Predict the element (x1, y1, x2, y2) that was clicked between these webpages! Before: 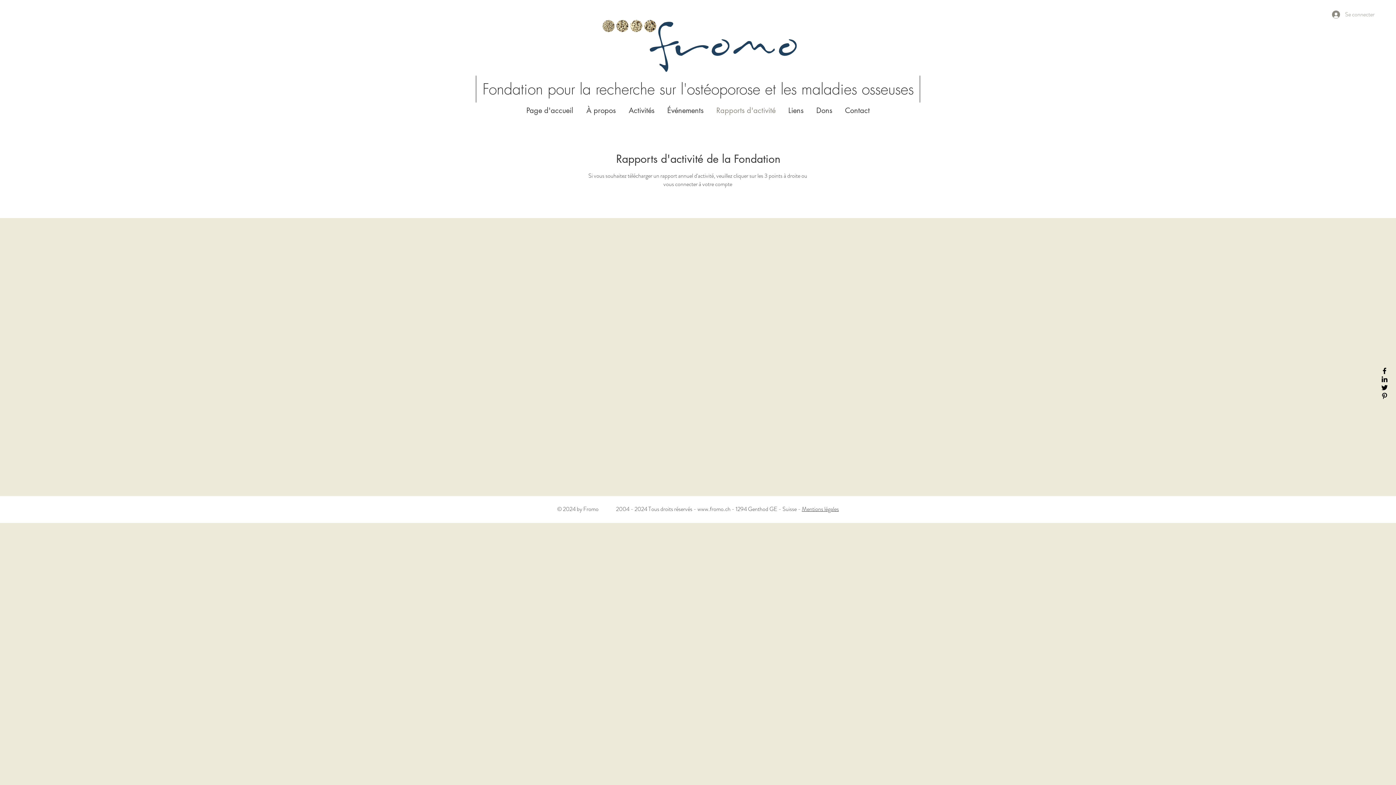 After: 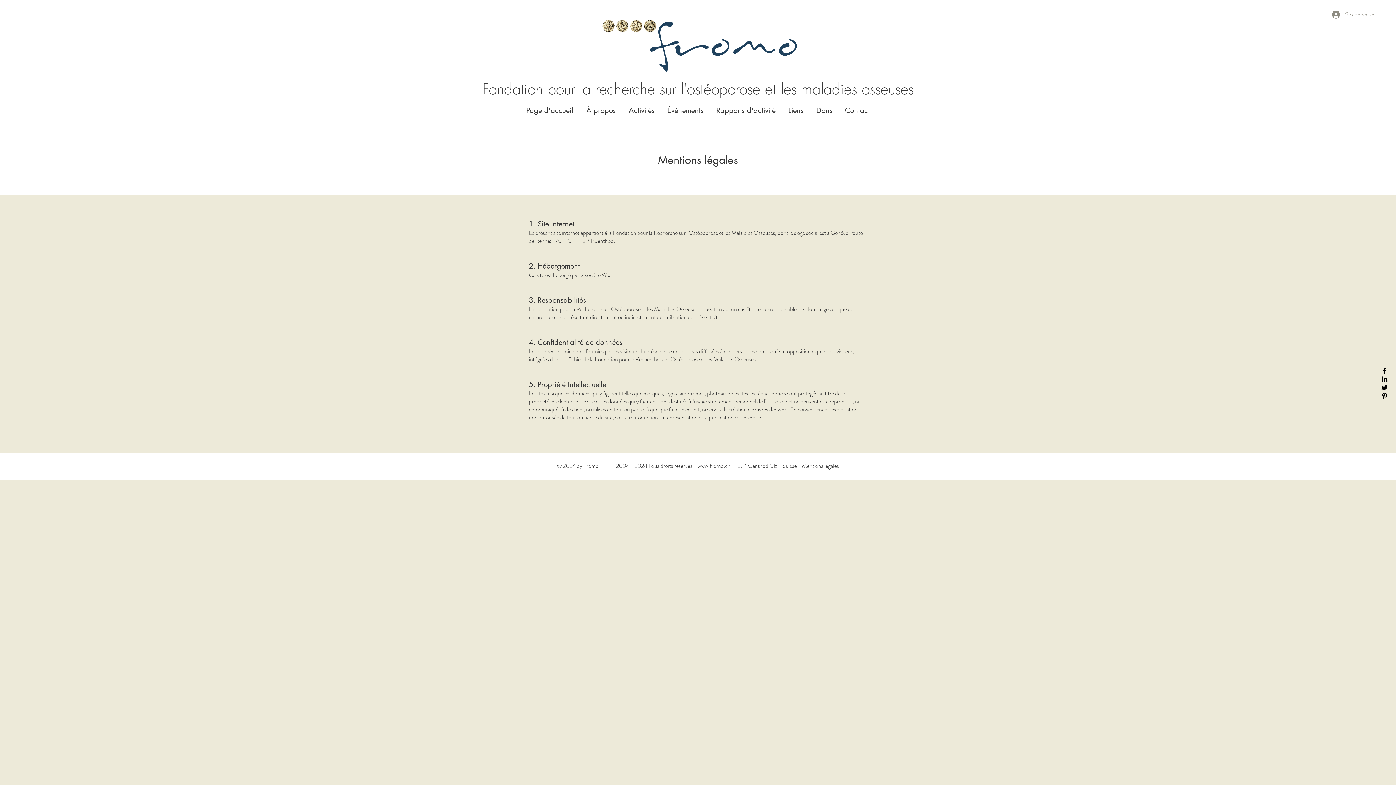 Action: label: Mentions légales bbox: (802, 505, 839, 513)